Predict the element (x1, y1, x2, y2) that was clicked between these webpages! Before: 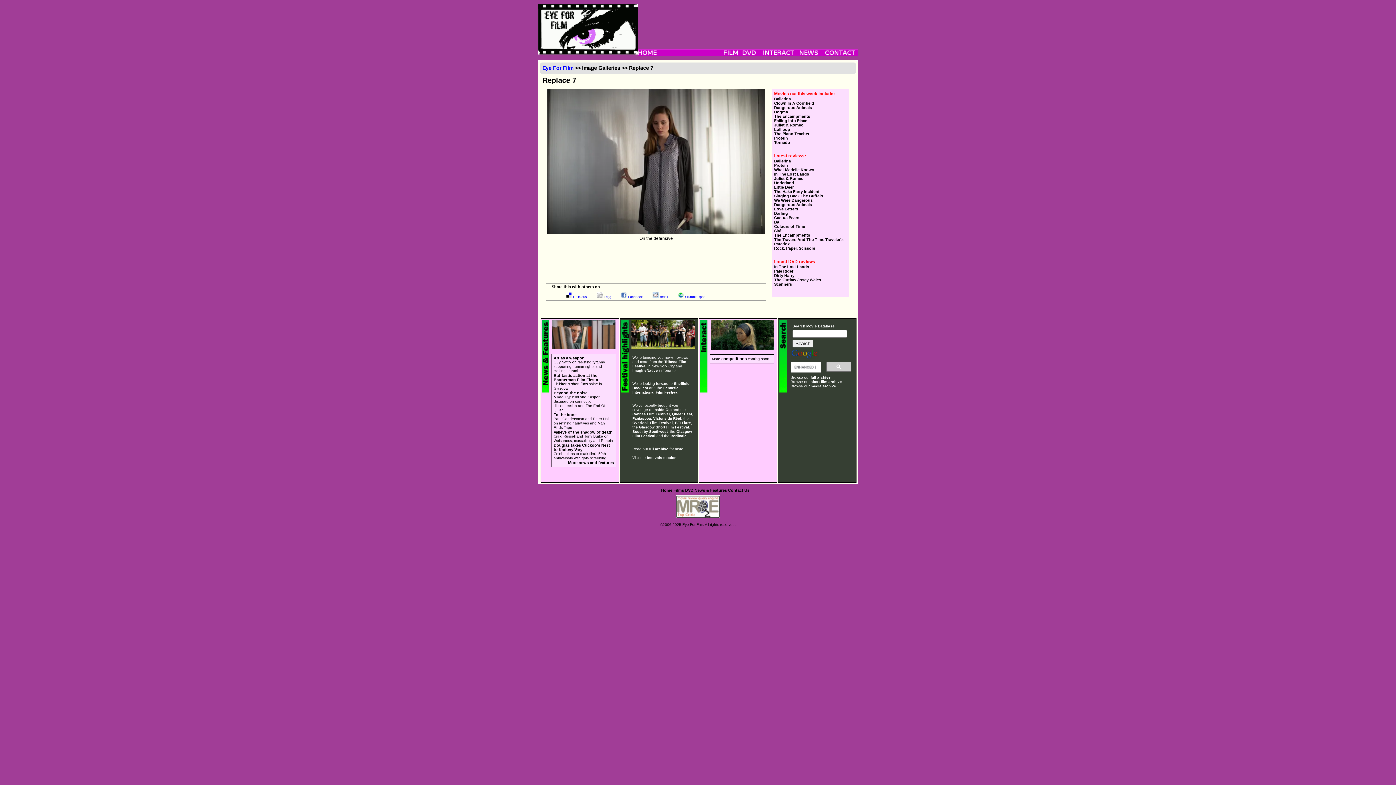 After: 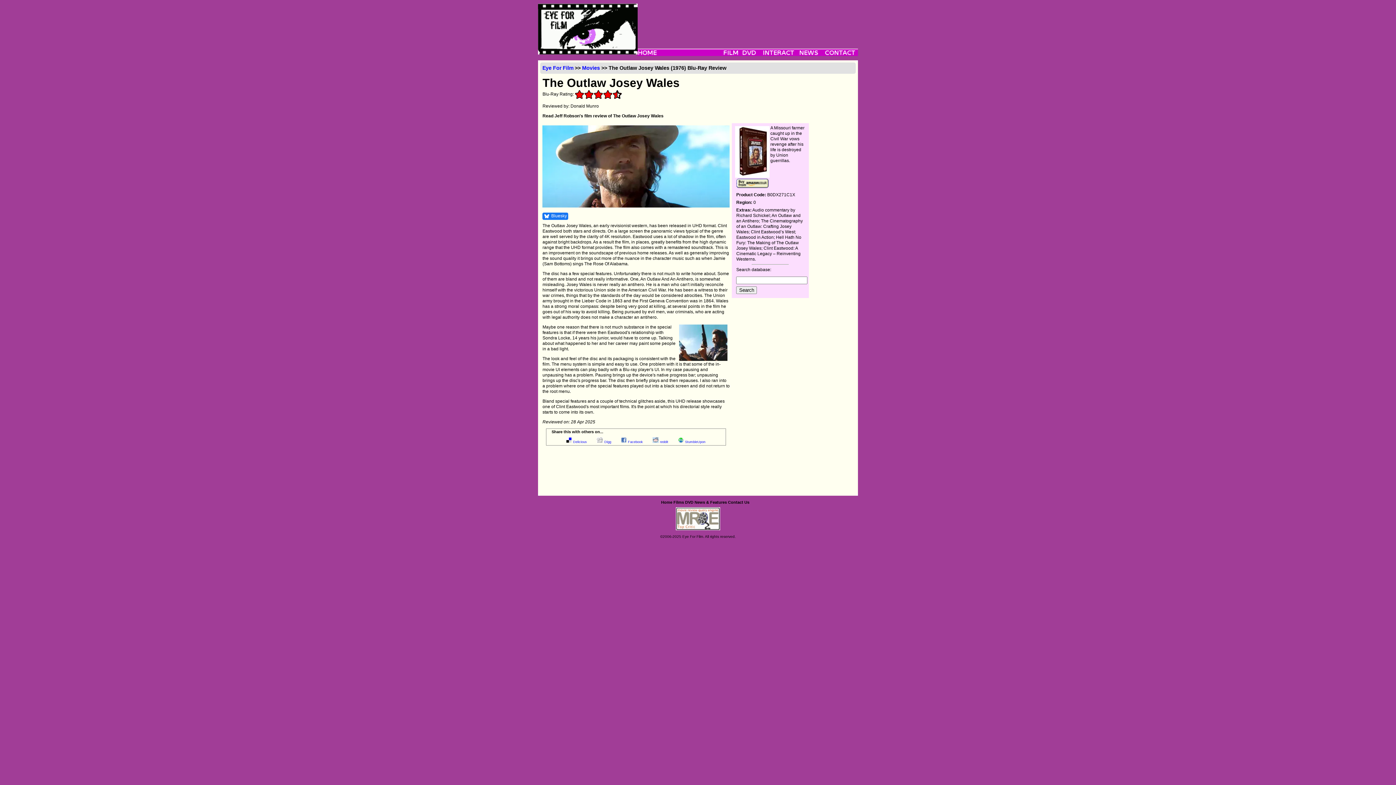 Action: bbox: (774, 277, 847, 282) label: The Outlaw Josey Wales